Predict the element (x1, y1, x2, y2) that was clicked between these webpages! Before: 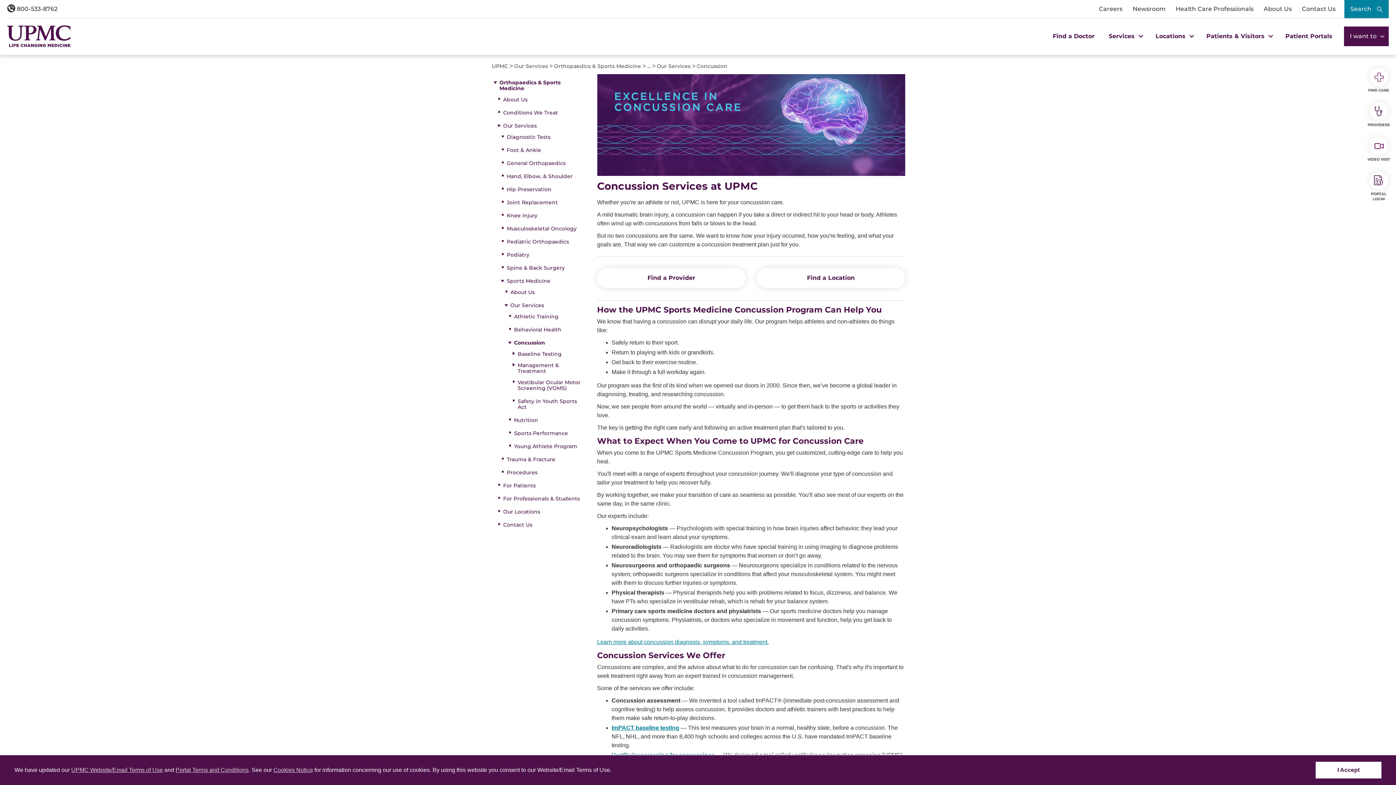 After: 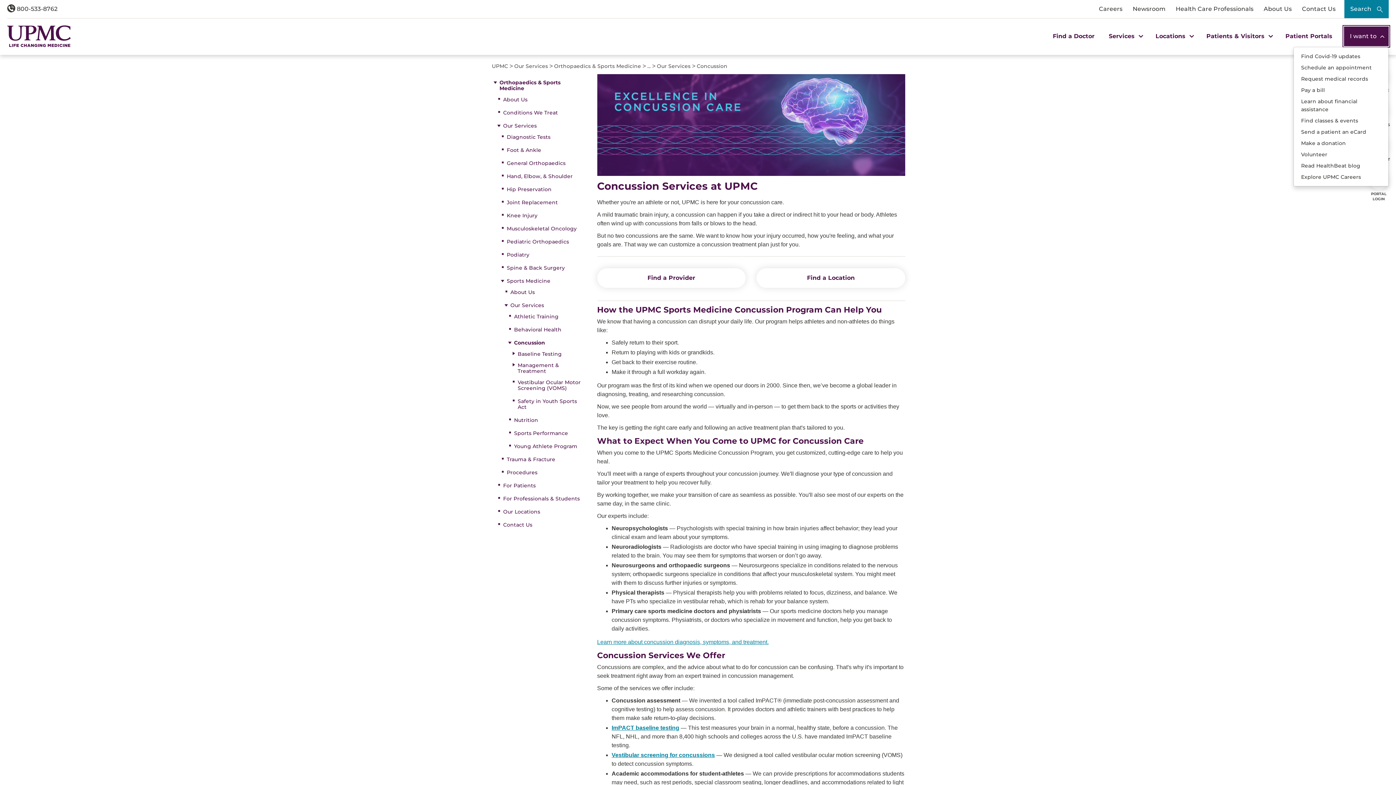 Action: bbox: (1344, 26, 1389, 46) label: I want to 